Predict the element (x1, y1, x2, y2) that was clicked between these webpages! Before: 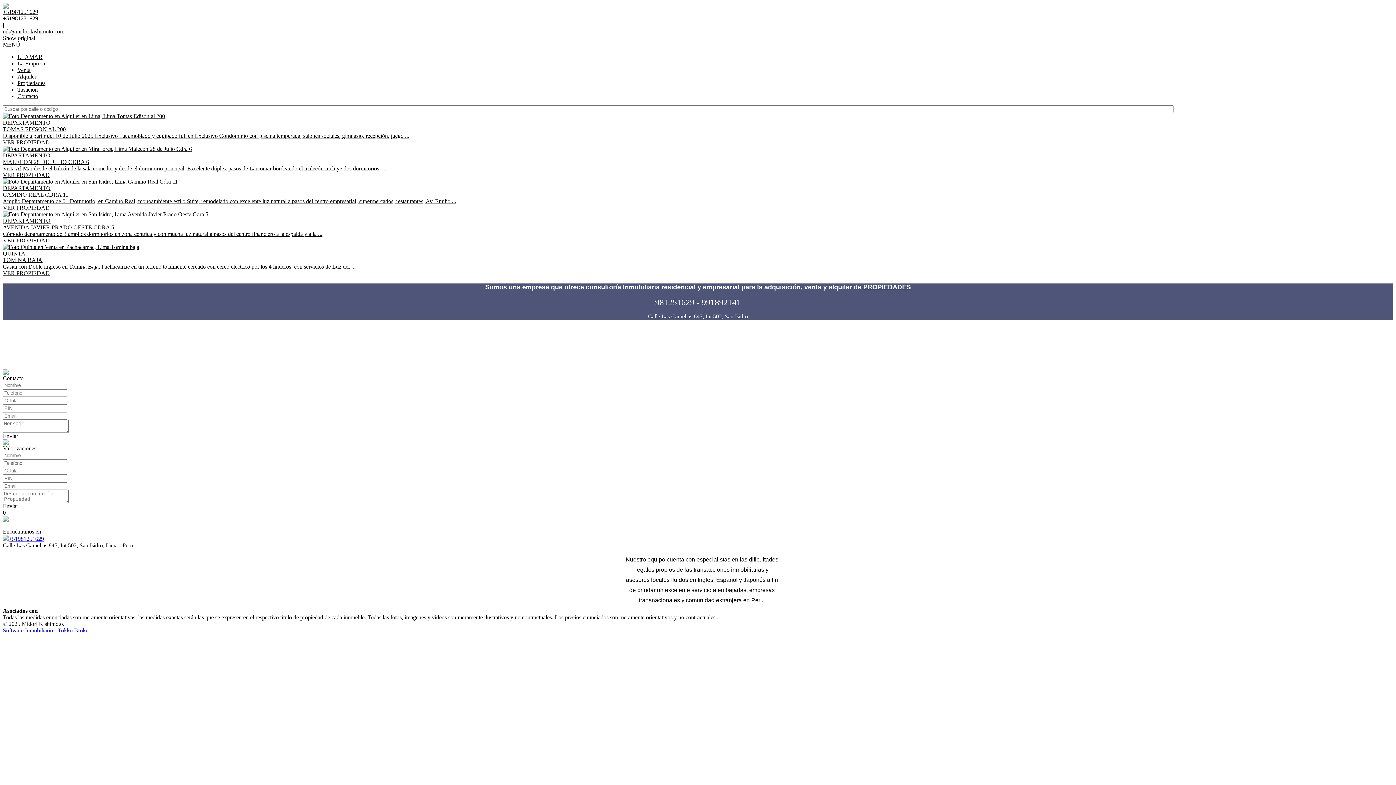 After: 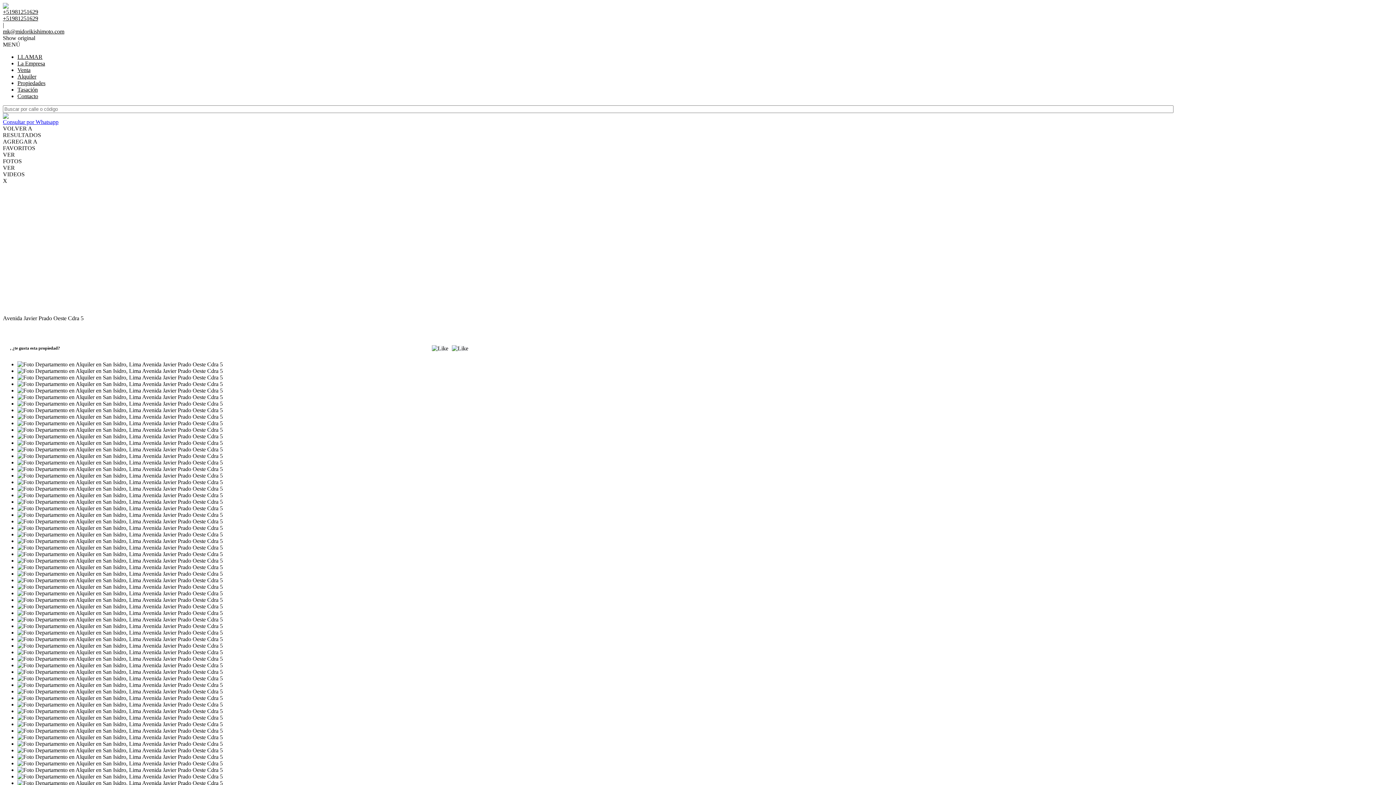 Action: label: DEPARTAMENTO
AVENIDA JAVIER PRADO OESTE CDRA 5
Cómodo departamento de 3 amplios dormitorios en zona céntrica y con mucha luz natural a pasos del centro financiero a la espalda y a la ...
VER PROPIEDAD bbox: (2, 211, 1393, 244)